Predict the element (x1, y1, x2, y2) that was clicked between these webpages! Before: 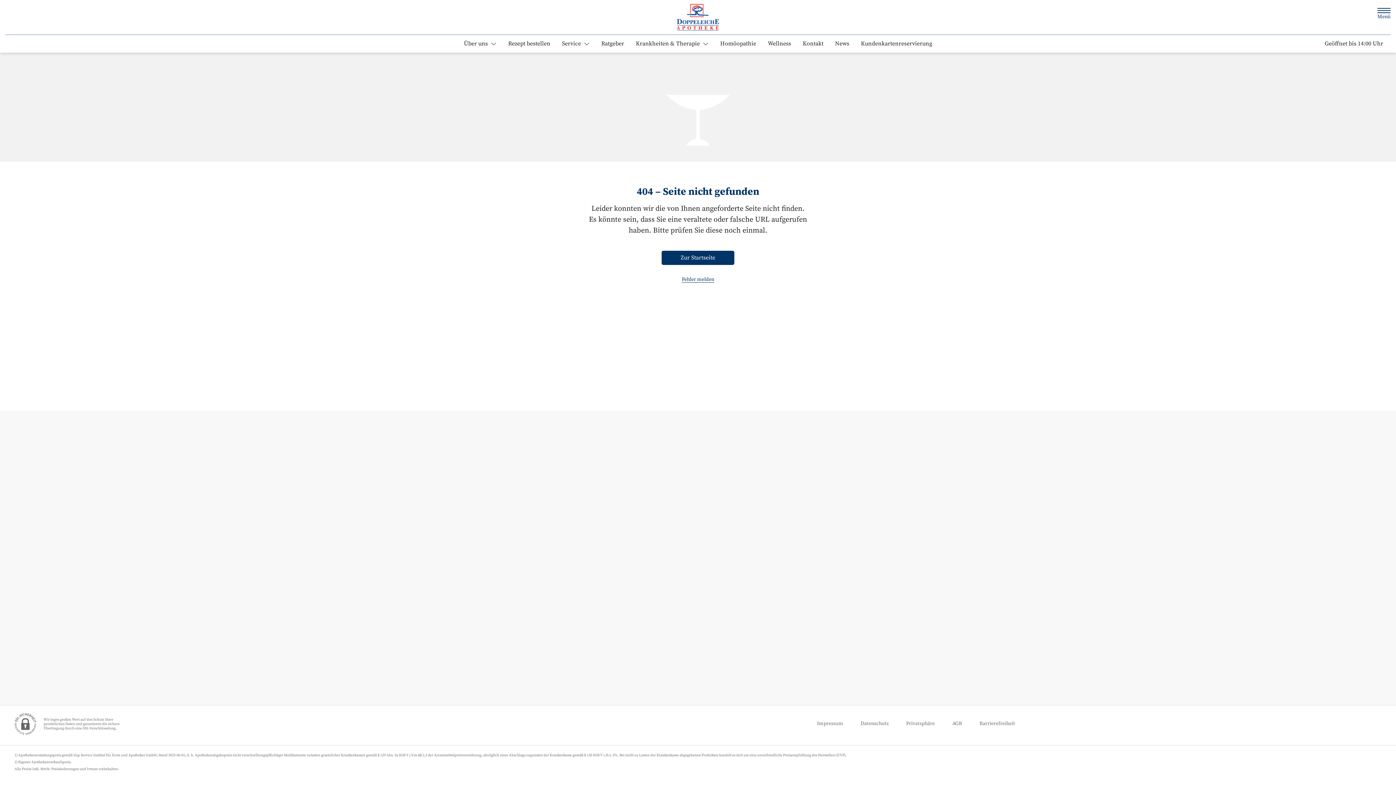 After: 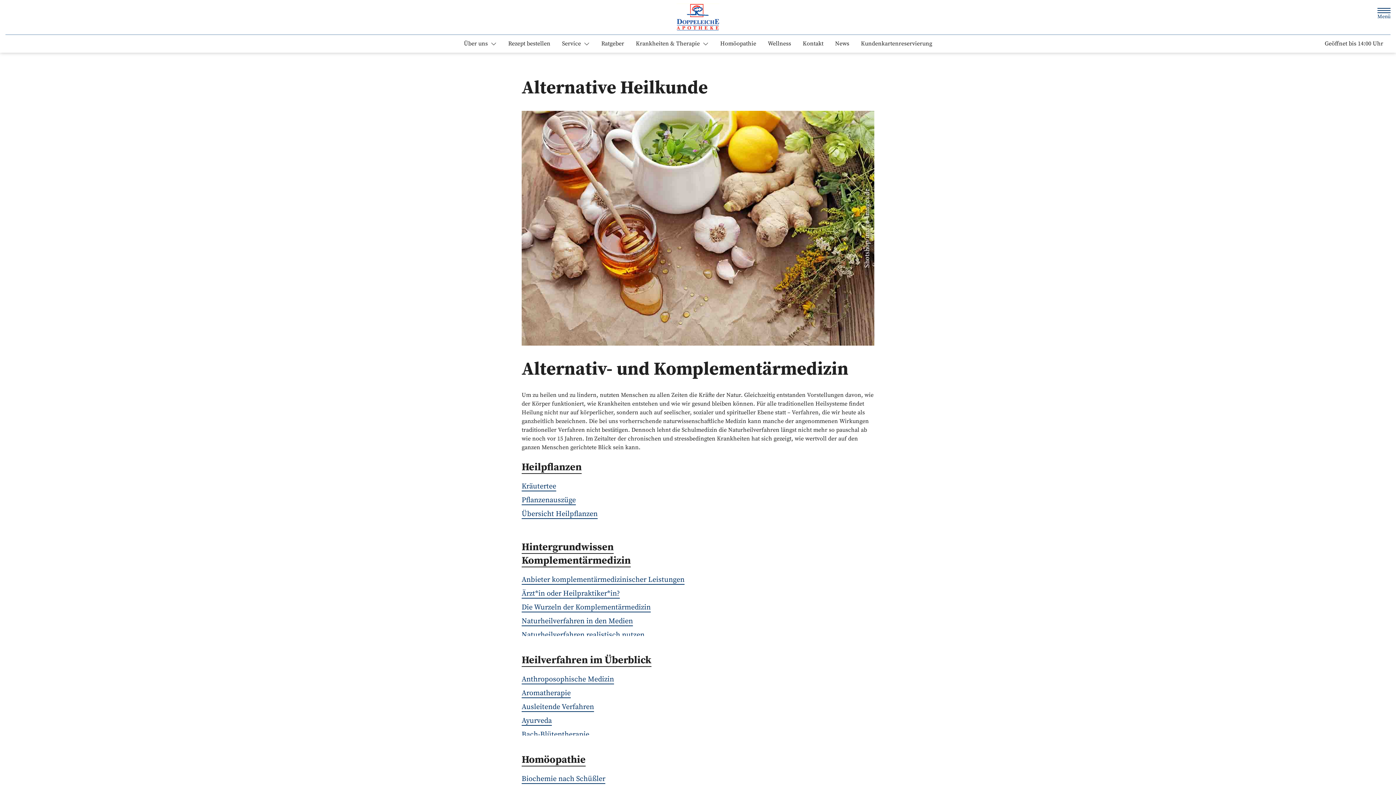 Action: label: Homöopathie bbox: (714, 37, 762, 50)